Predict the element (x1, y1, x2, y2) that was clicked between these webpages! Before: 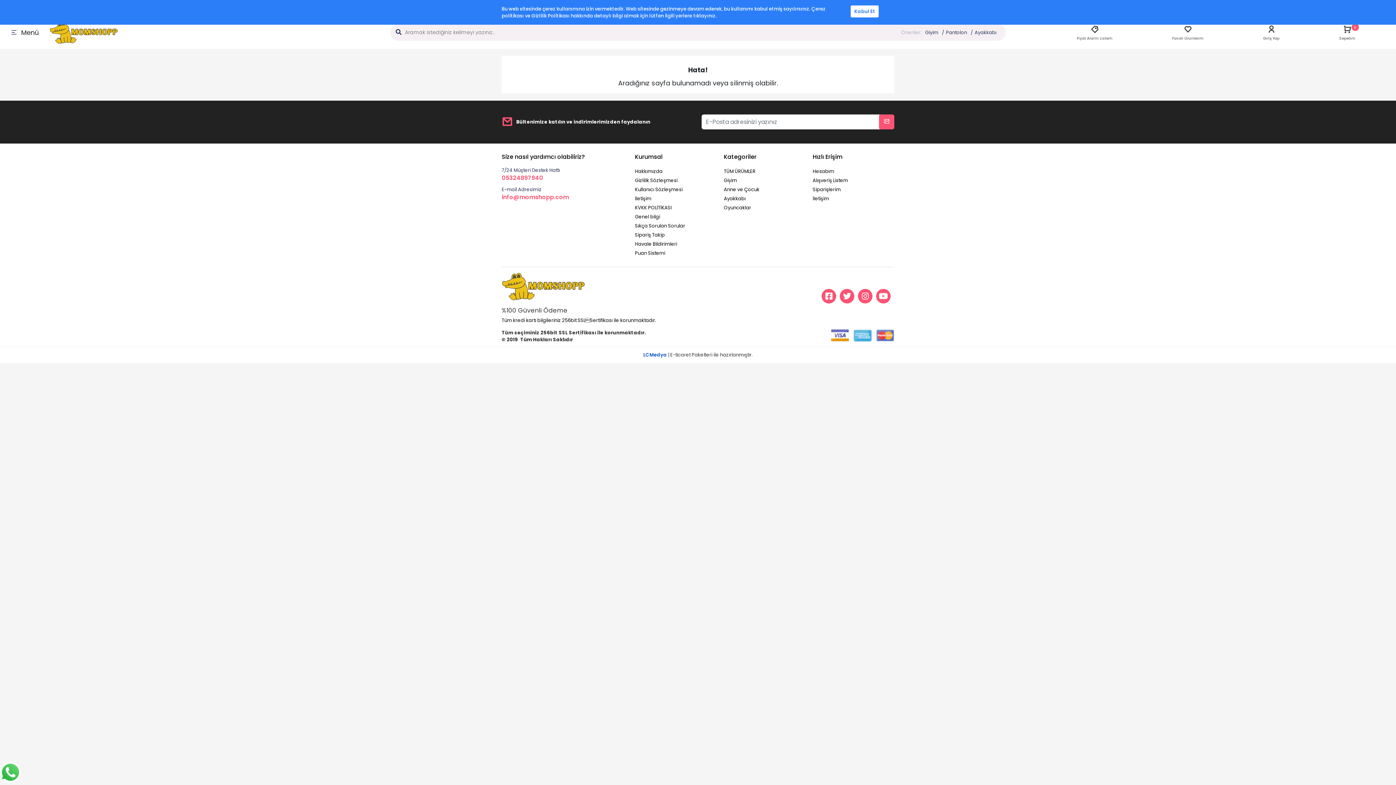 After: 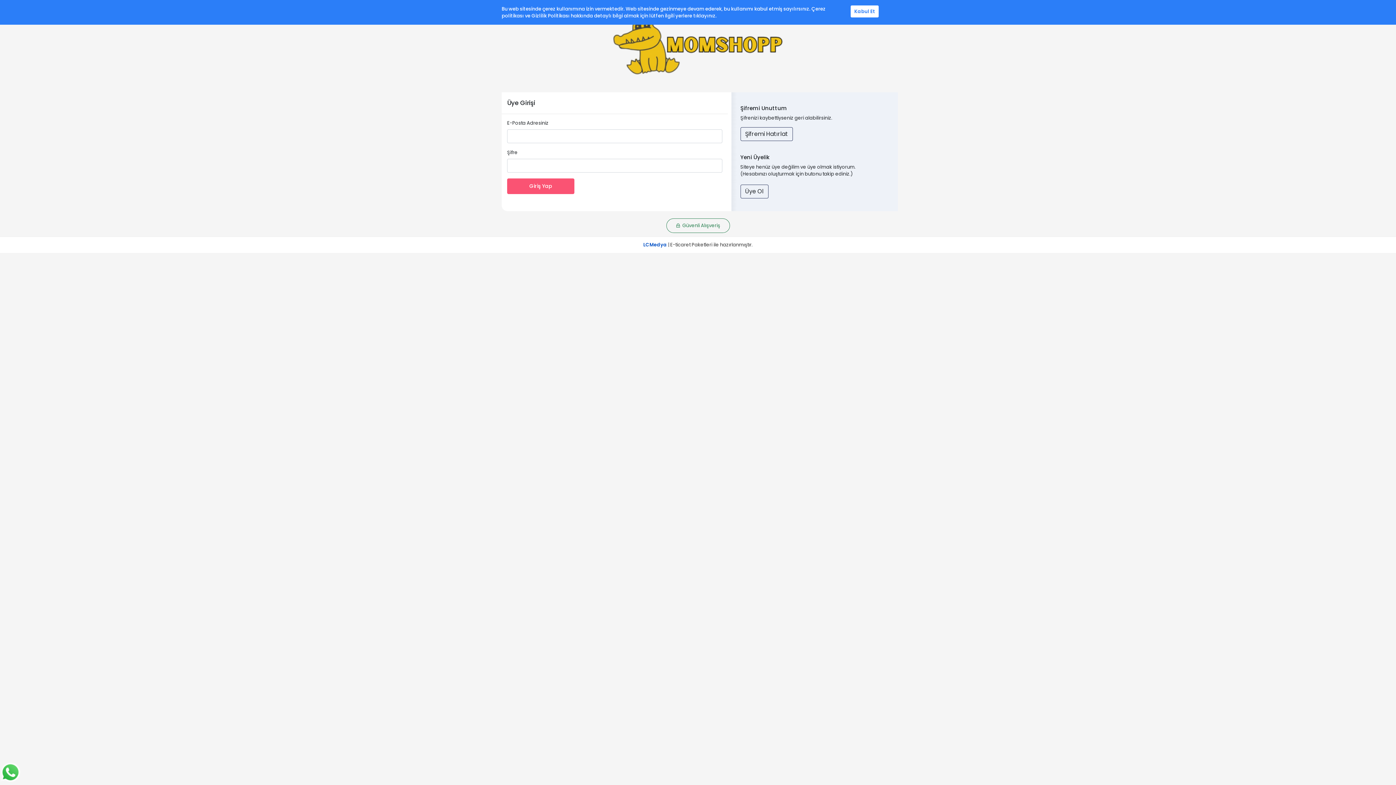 Action: bbox: (812, 177, 894, 184) label: Alışveriş Listem